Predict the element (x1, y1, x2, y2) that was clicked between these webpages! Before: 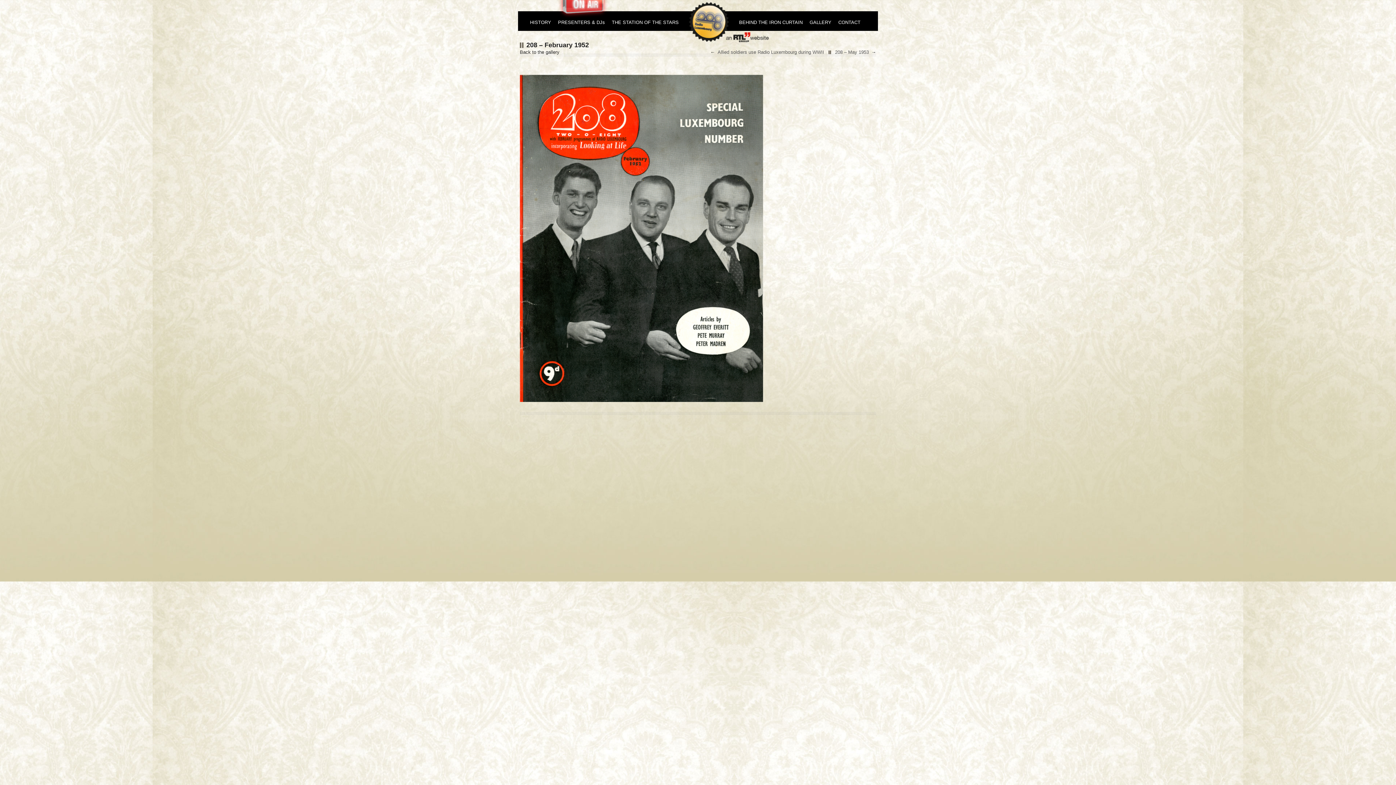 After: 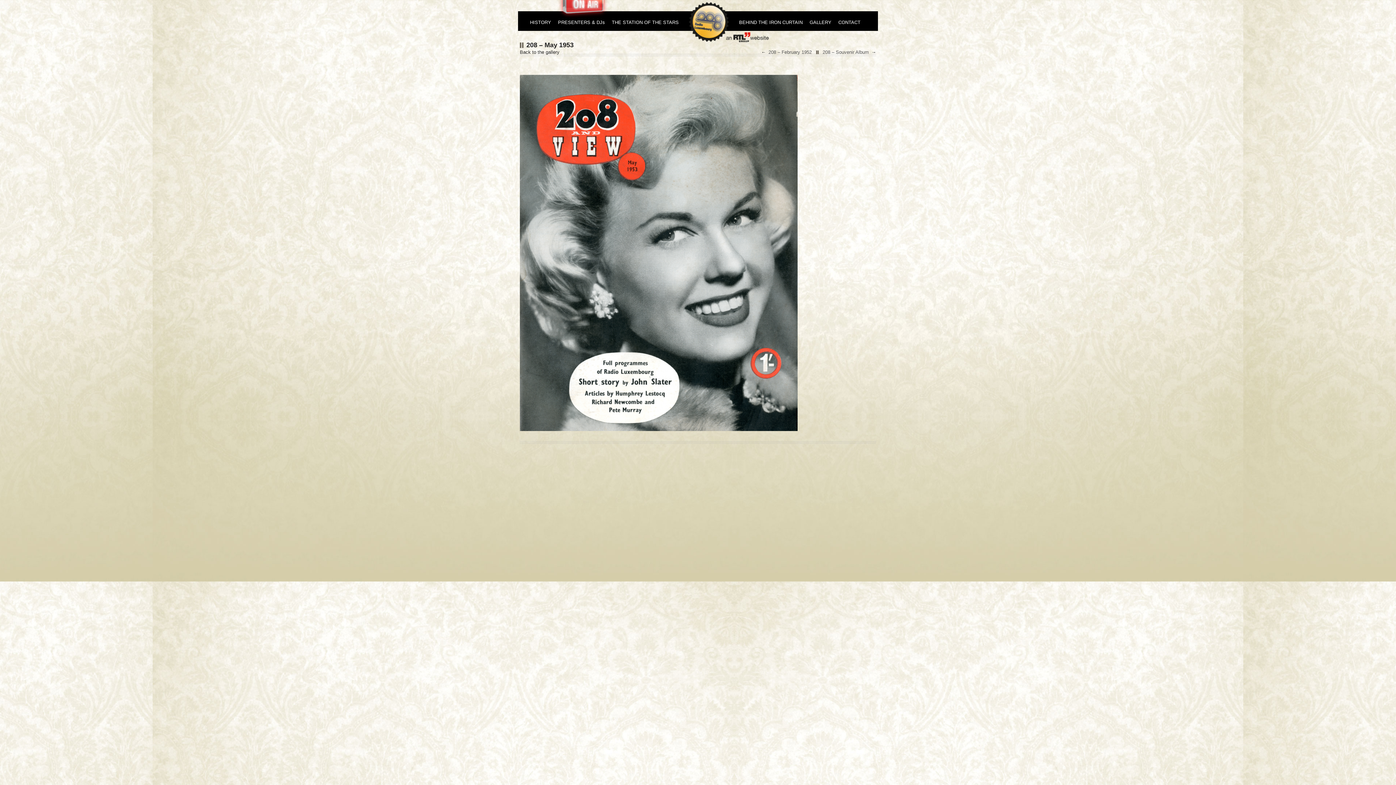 Action: bbox: (833, 48, 870, 56) label: 208 – May 1953